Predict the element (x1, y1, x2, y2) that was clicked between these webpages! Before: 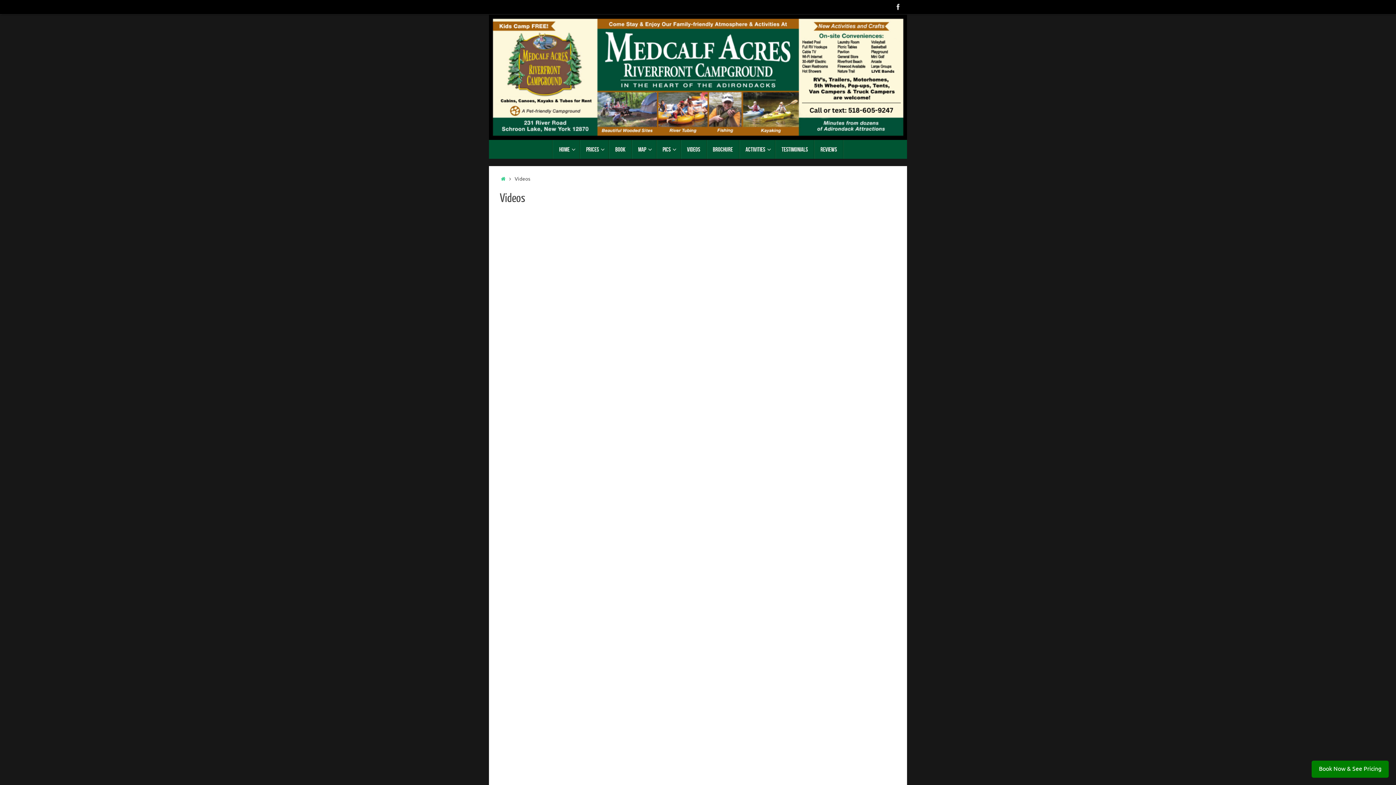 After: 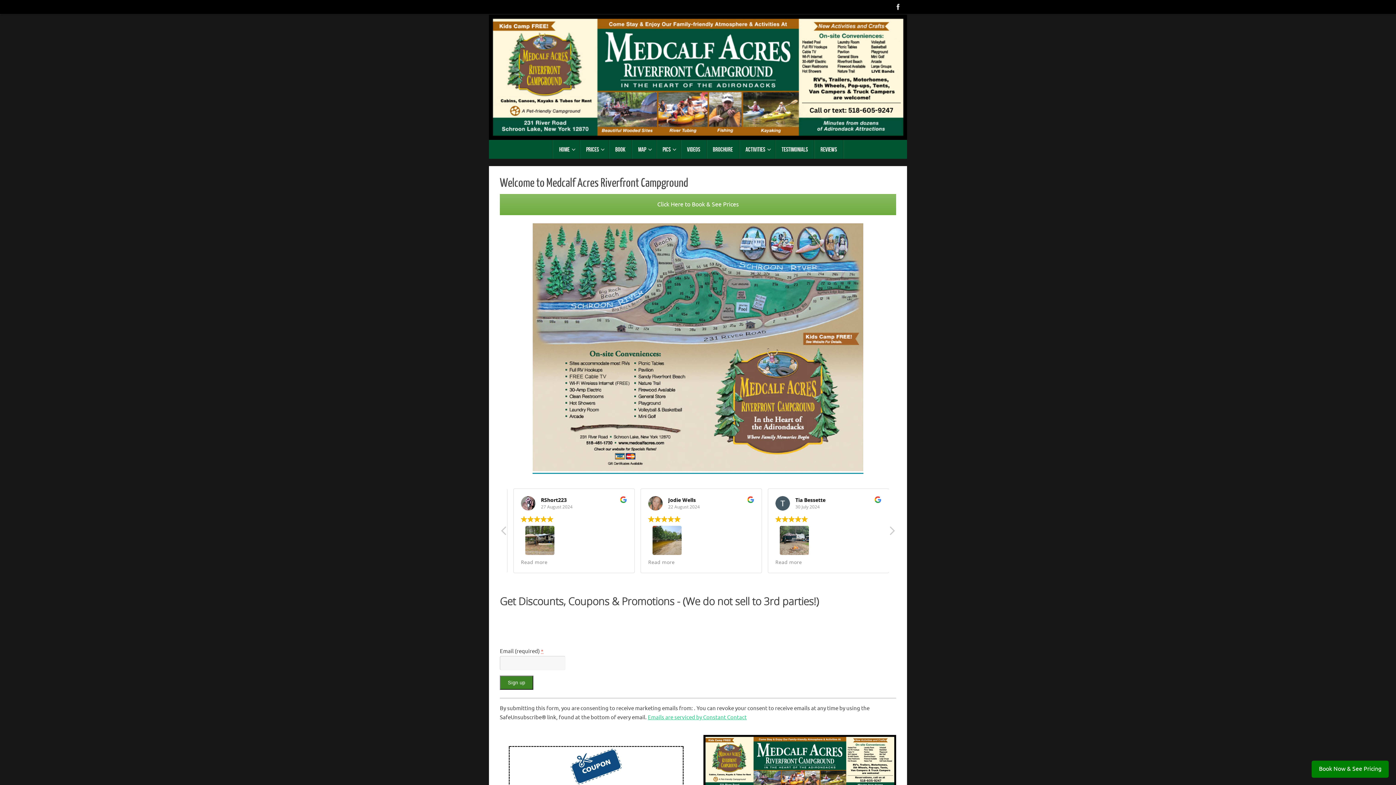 Action: label: Home bbox: (500, 176, 506, 182)